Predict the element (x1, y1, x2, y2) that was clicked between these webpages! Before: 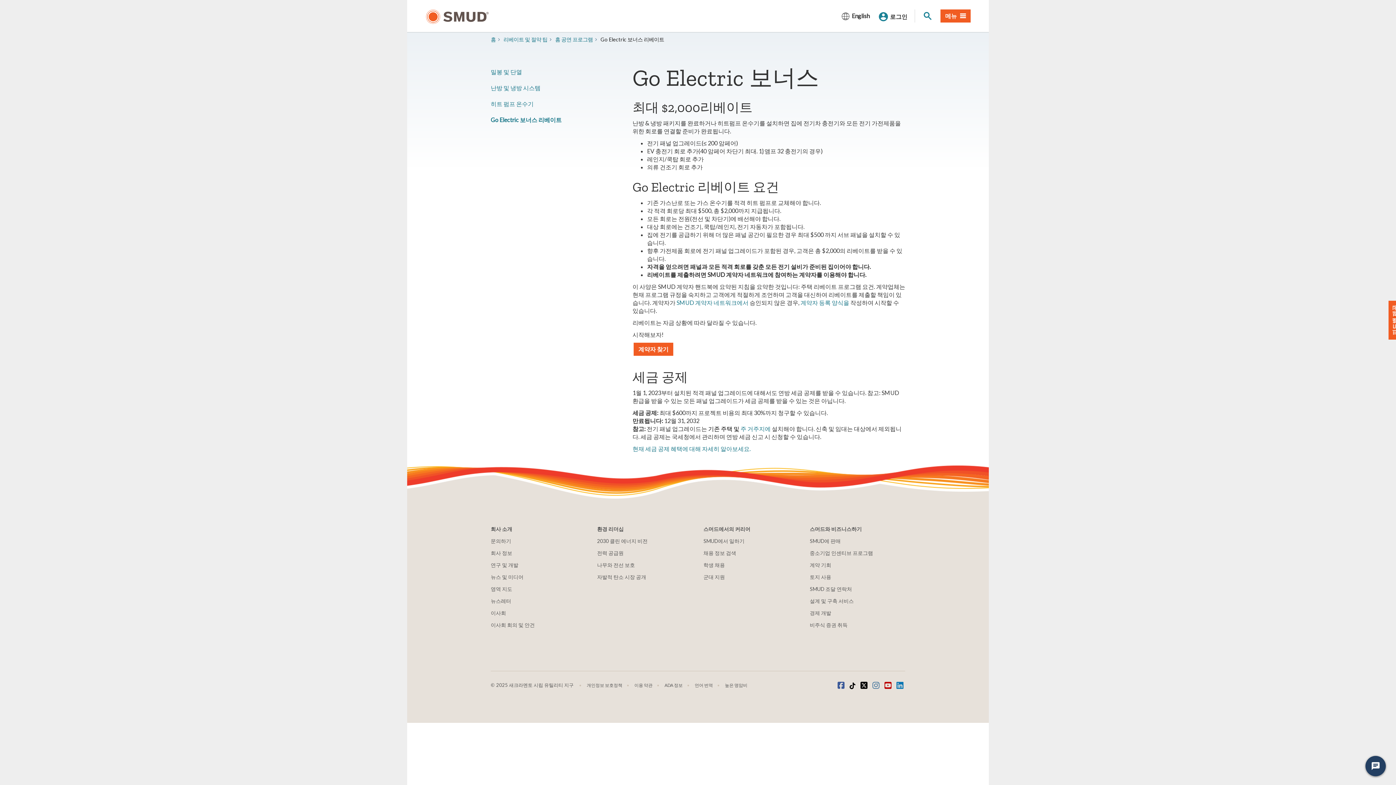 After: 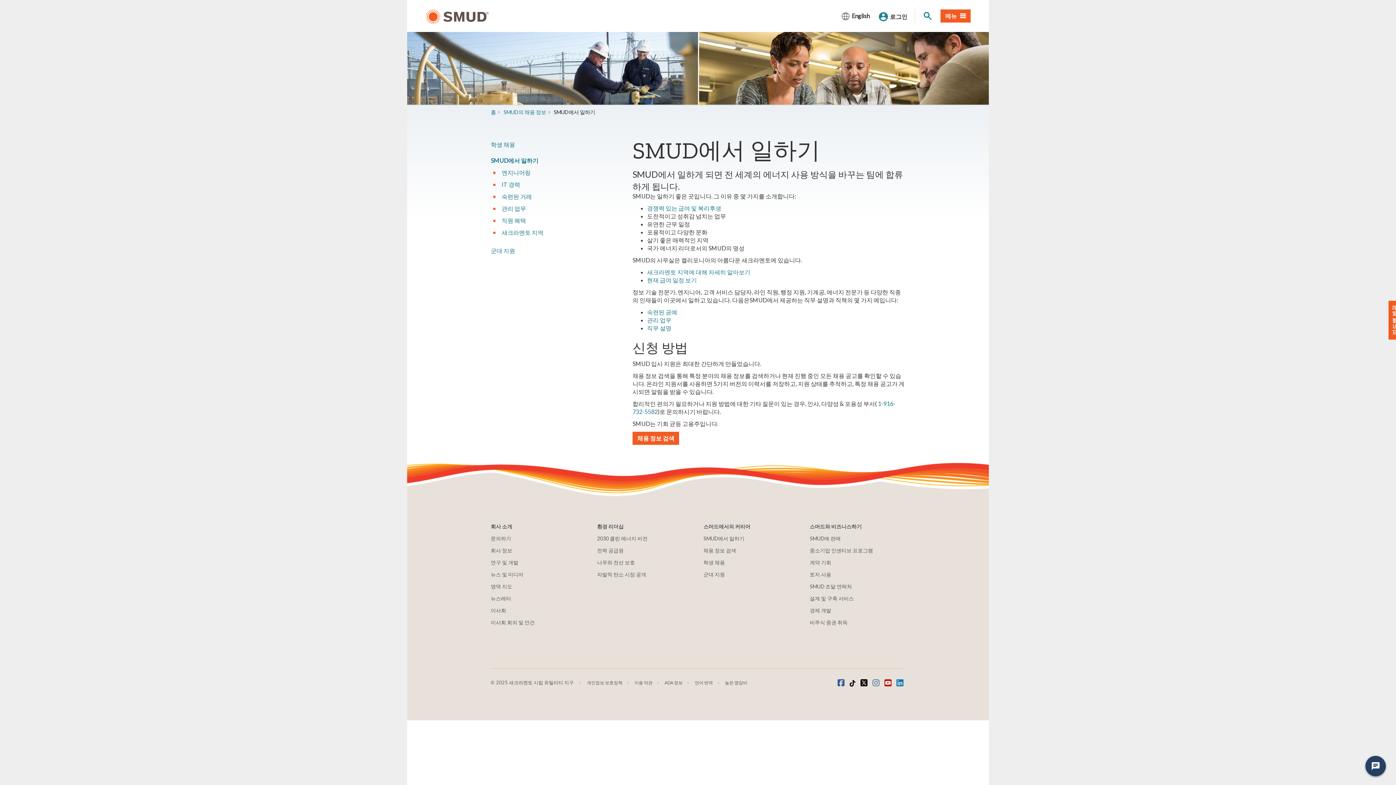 Action: bbox: (703, 538, 744, 544) label: SMUD에서 일하기